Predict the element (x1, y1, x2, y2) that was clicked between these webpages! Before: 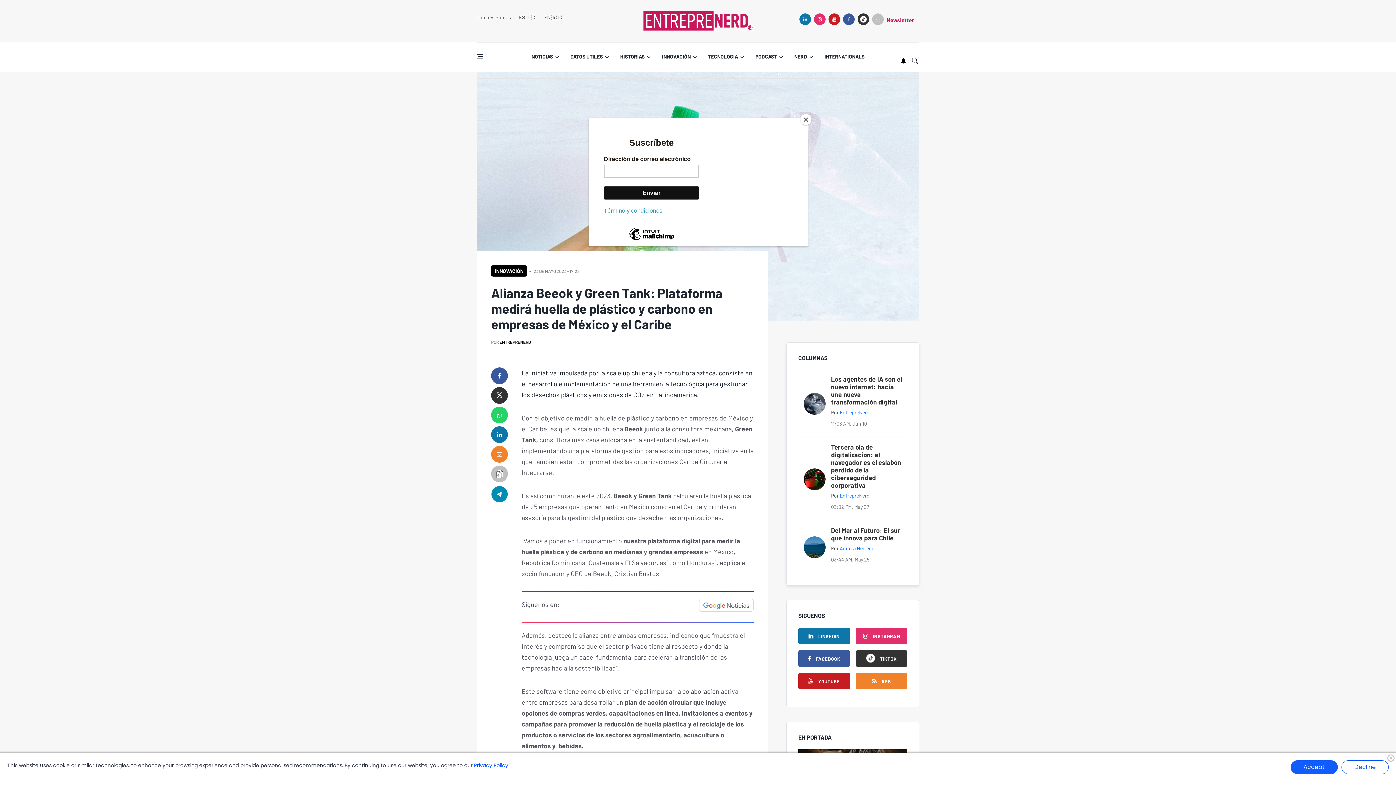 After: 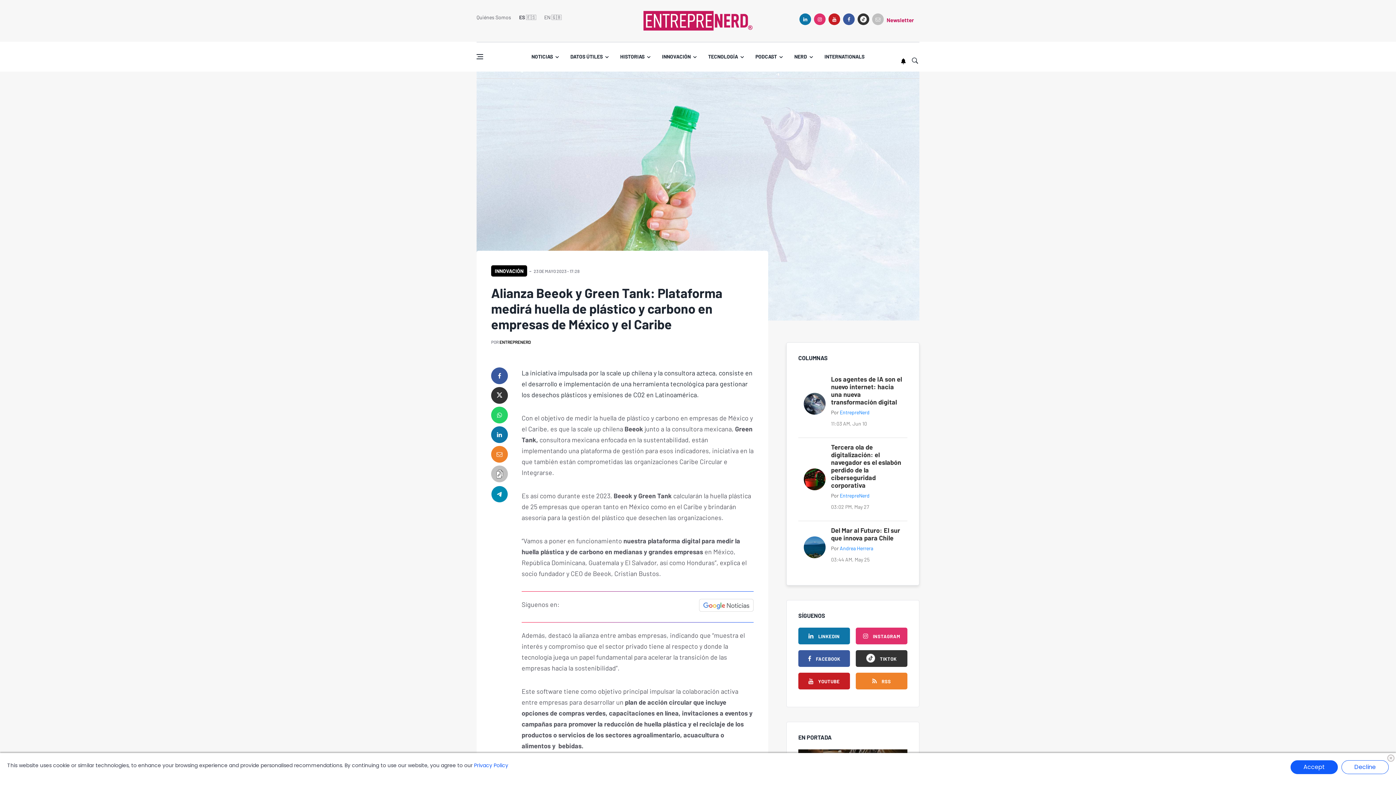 Action: label: Close bbox: (800, 114, 811, 125)